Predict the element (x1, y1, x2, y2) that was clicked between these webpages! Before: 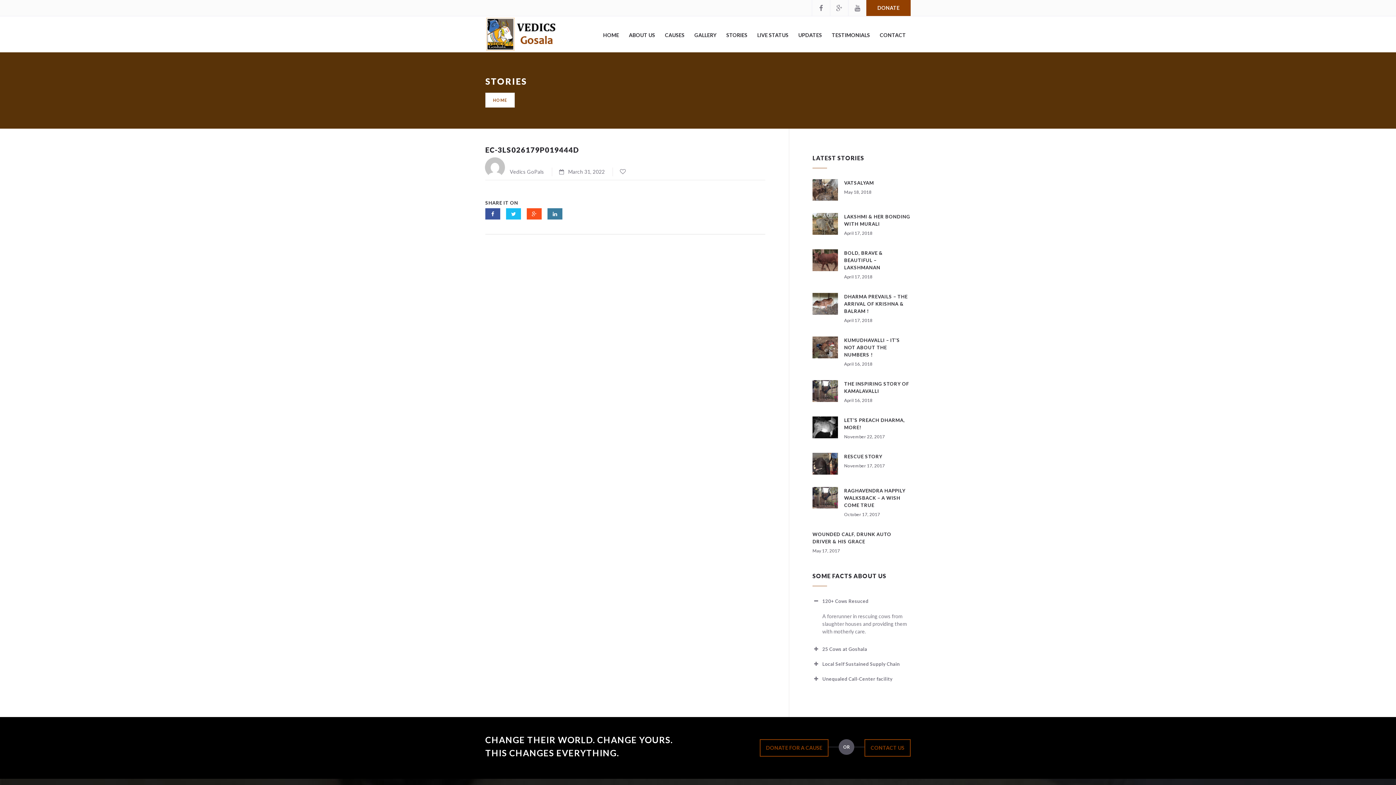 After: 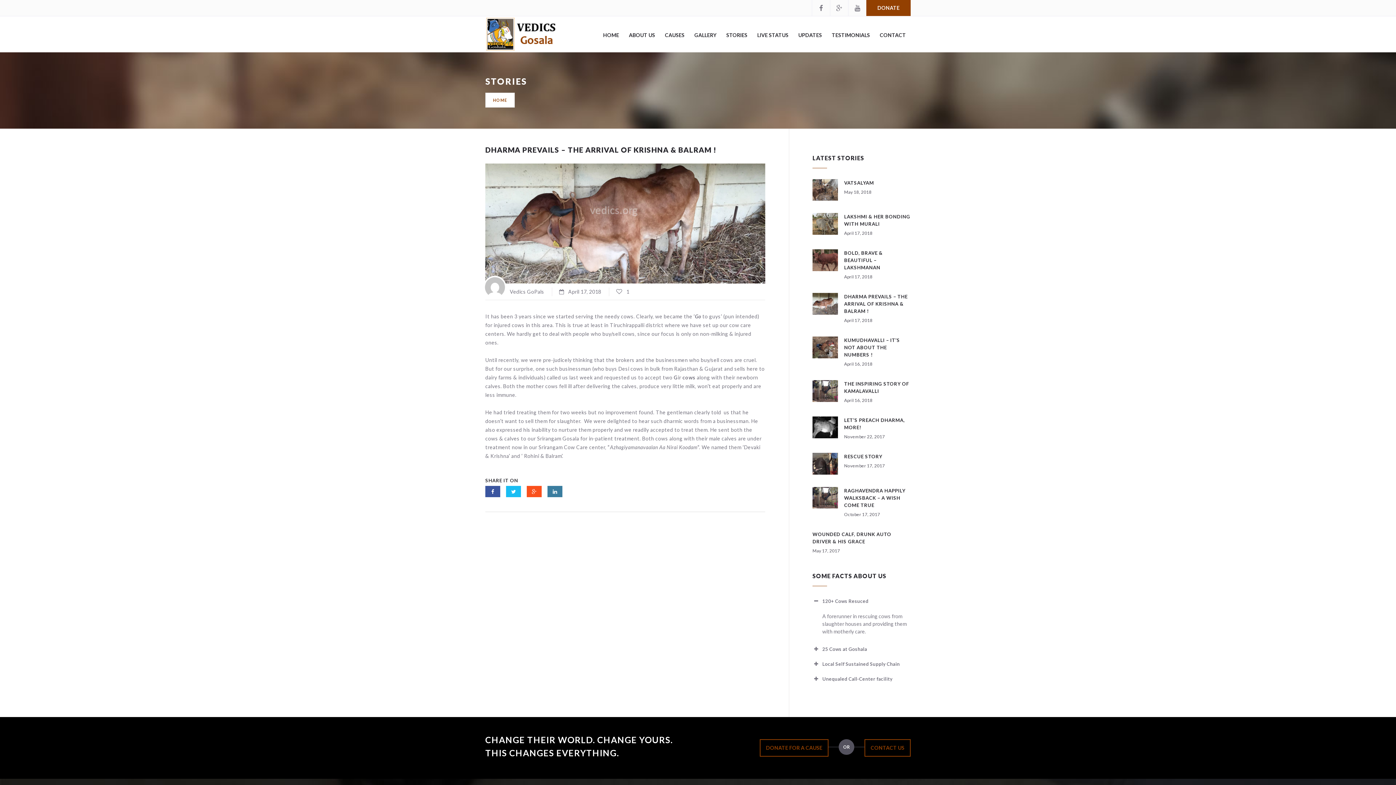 Action: label: DHARMA PREVAILS – THE ARRIVAL OF KRISHNA & BALRAM ! bbox: (844, 293, 907, 314)